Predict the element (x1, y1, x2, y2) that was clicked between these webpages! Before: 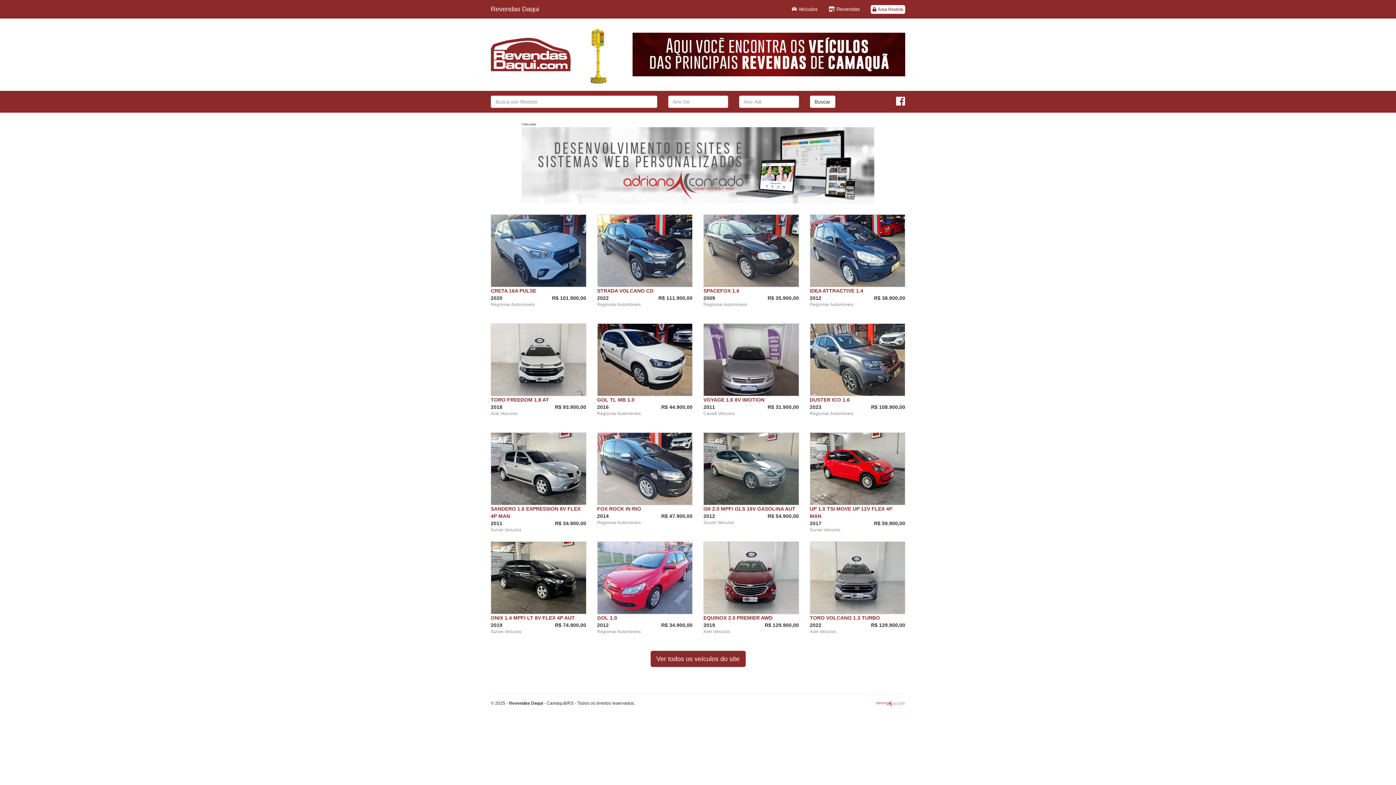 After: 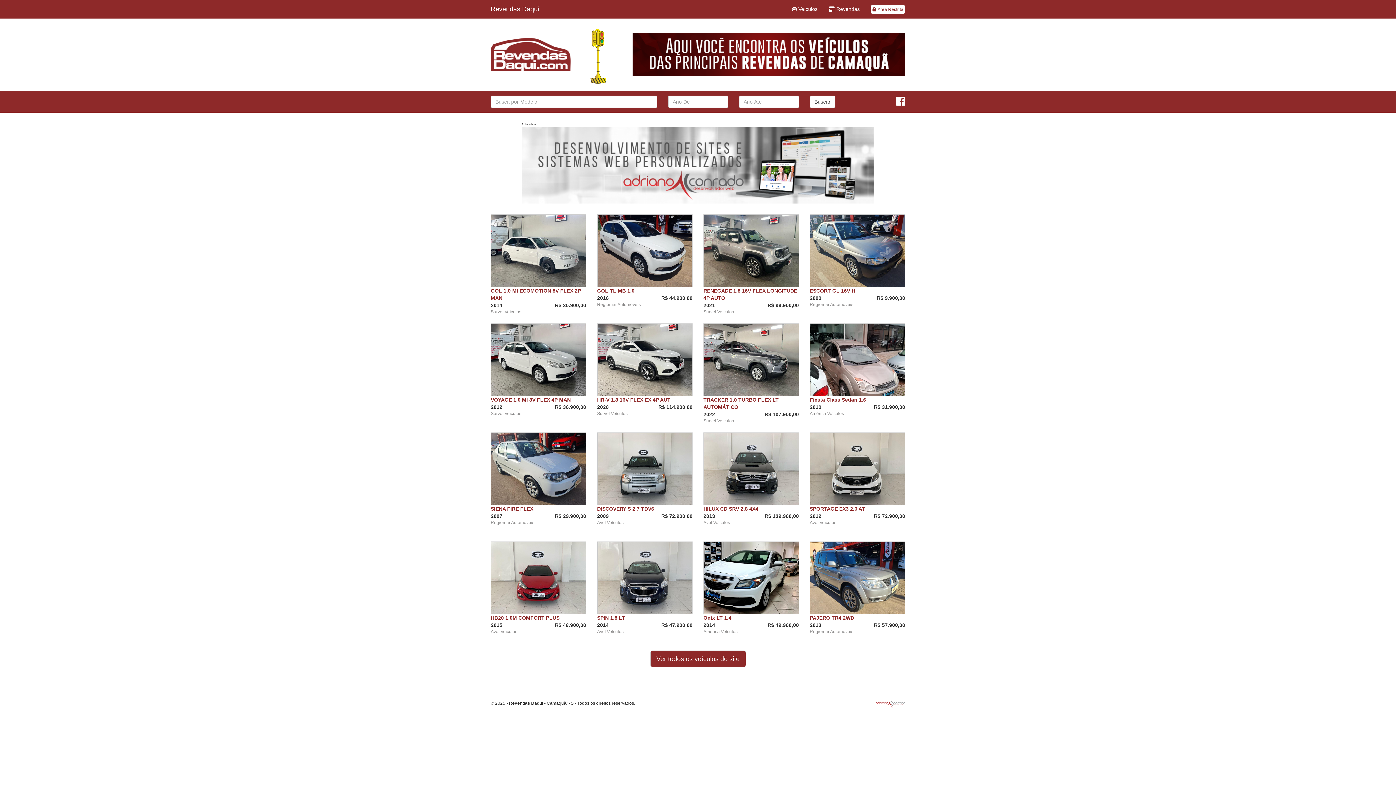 Action: bbox: (490, 51, 570, 56)